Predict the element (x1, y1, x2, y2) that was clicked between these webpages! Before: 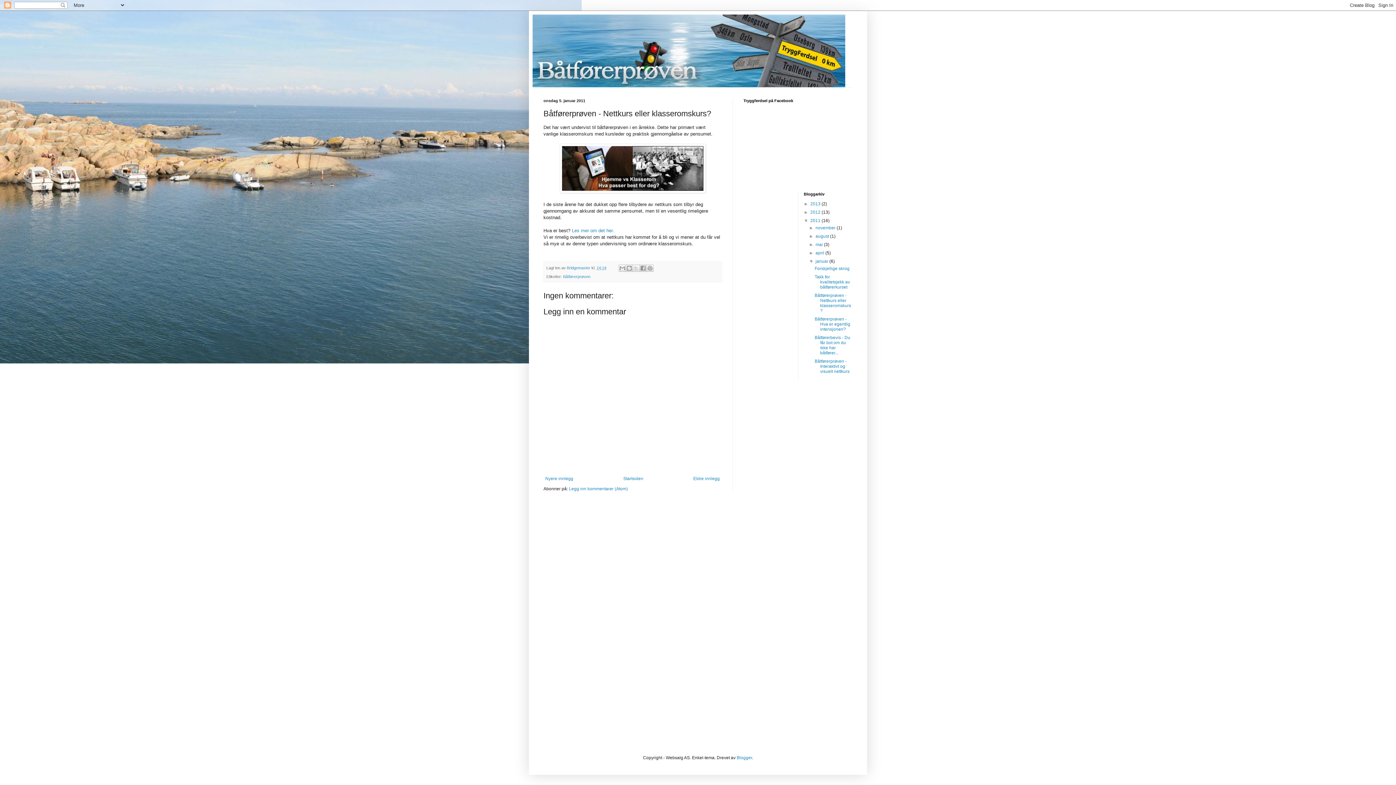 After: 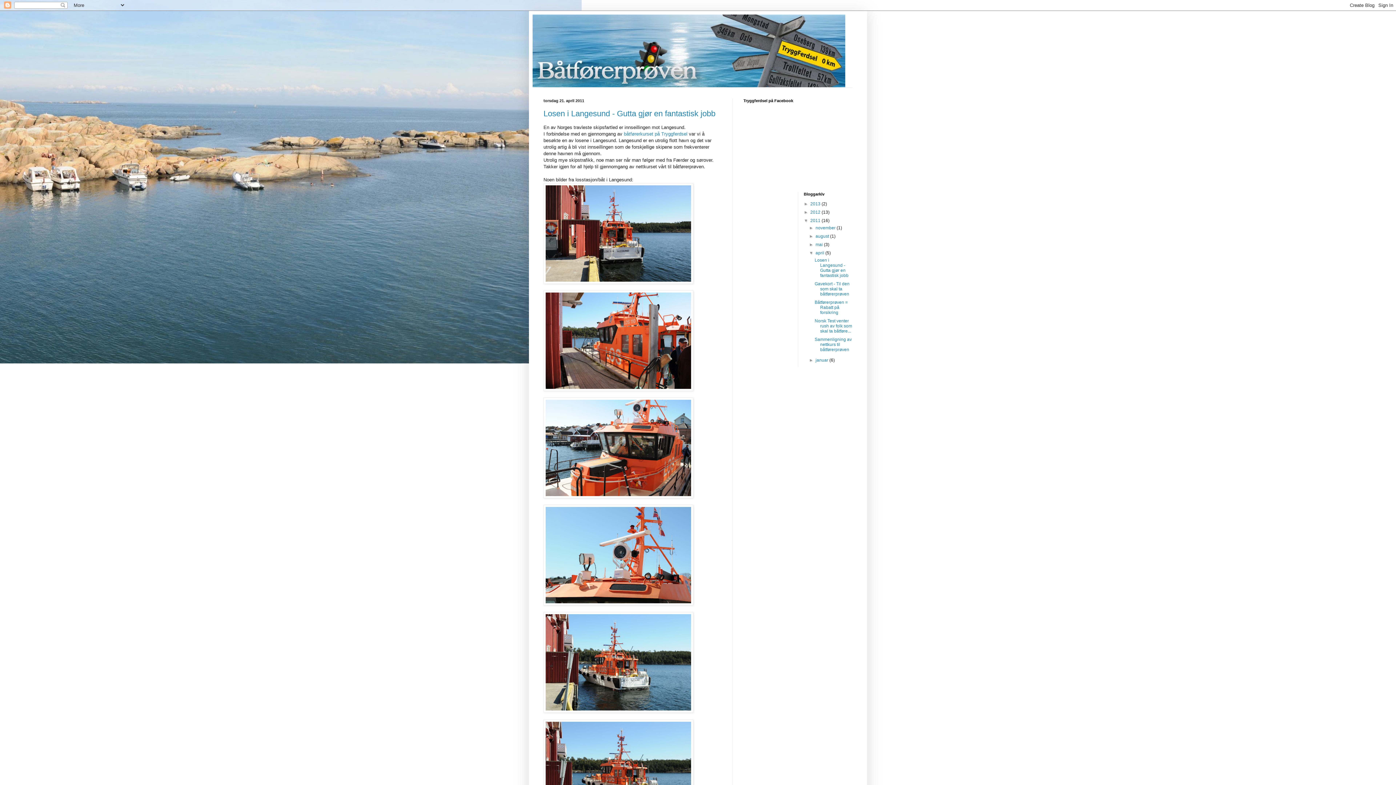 Action: bbox: (815, 250, 825, 255) label: april 